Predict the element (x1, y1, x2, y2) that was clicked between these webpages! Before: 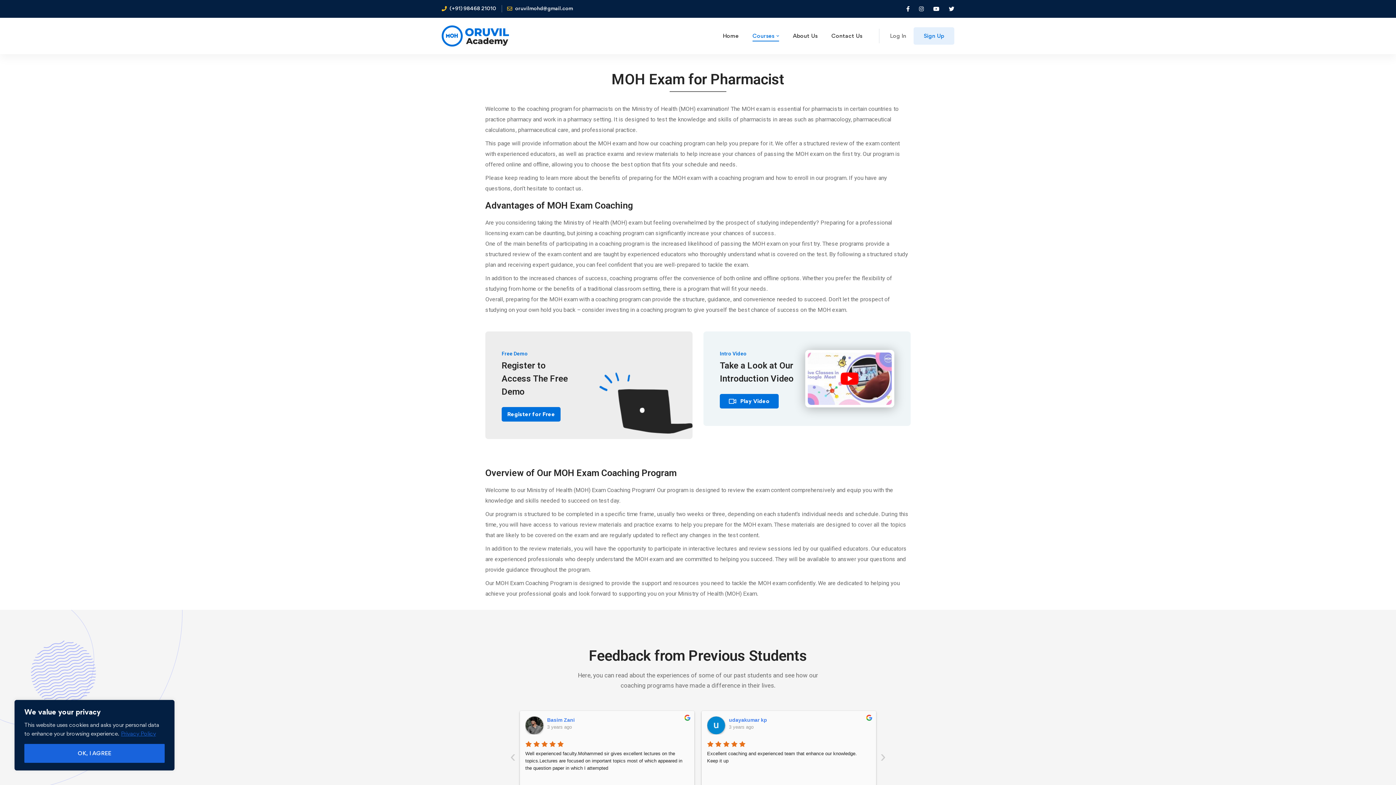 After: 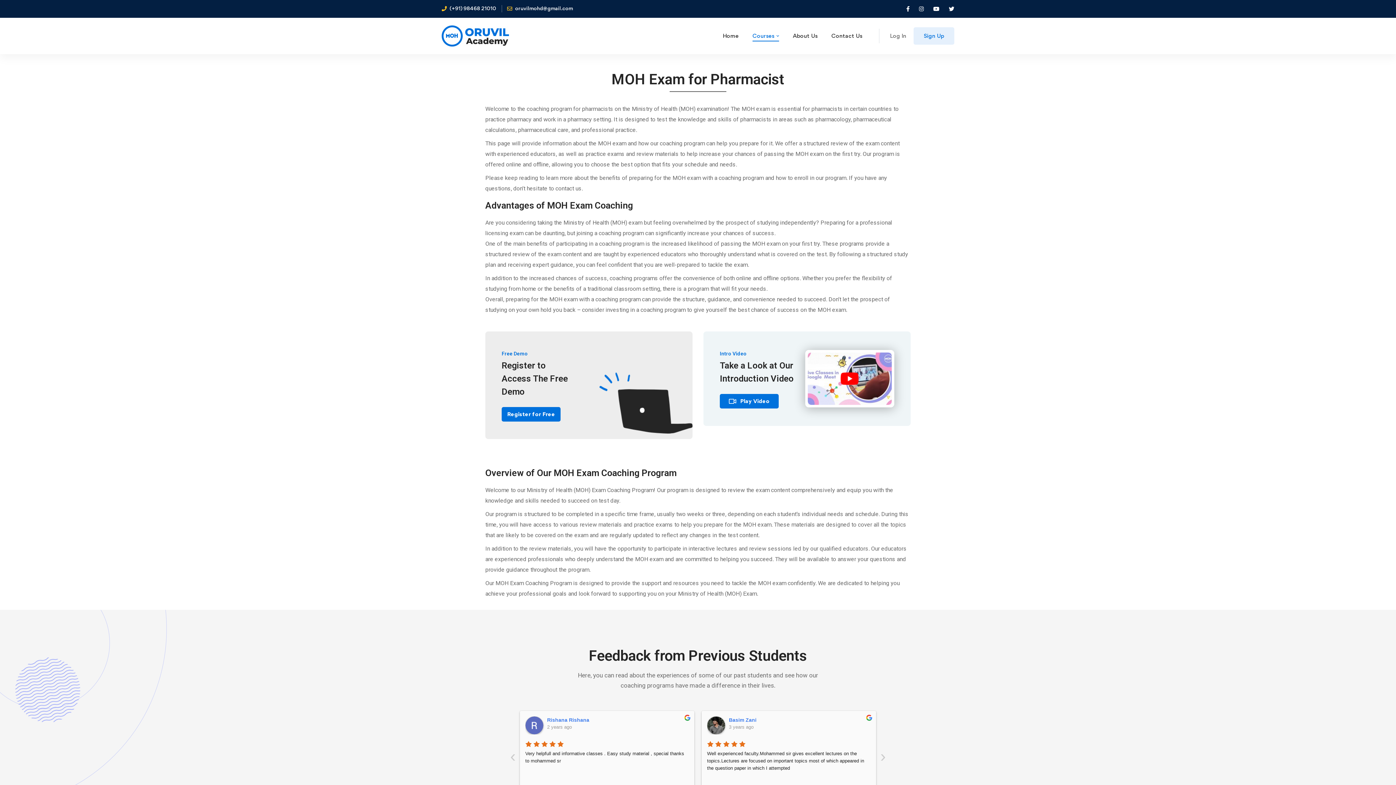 Action: bbox: (24, 744, 164, 763) label: OK, I AGREE